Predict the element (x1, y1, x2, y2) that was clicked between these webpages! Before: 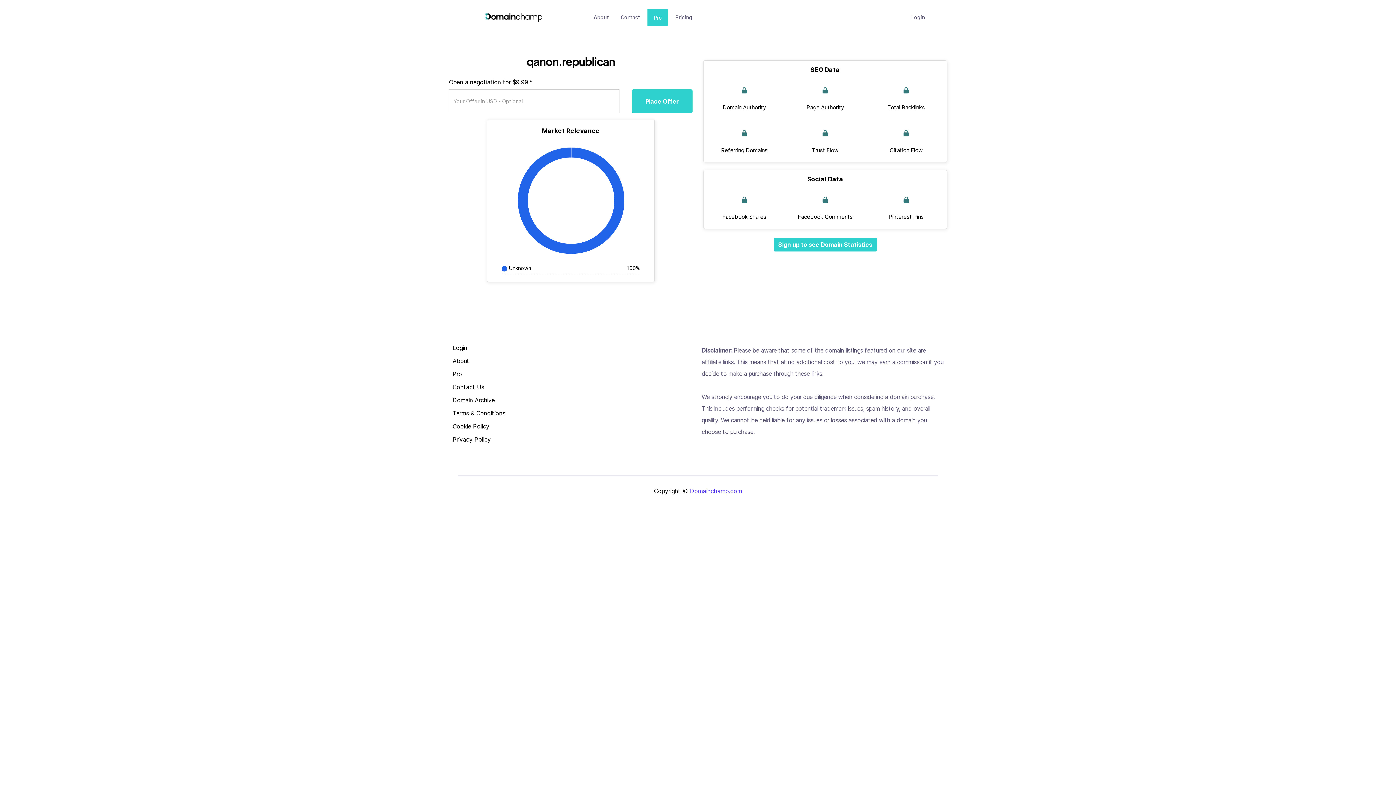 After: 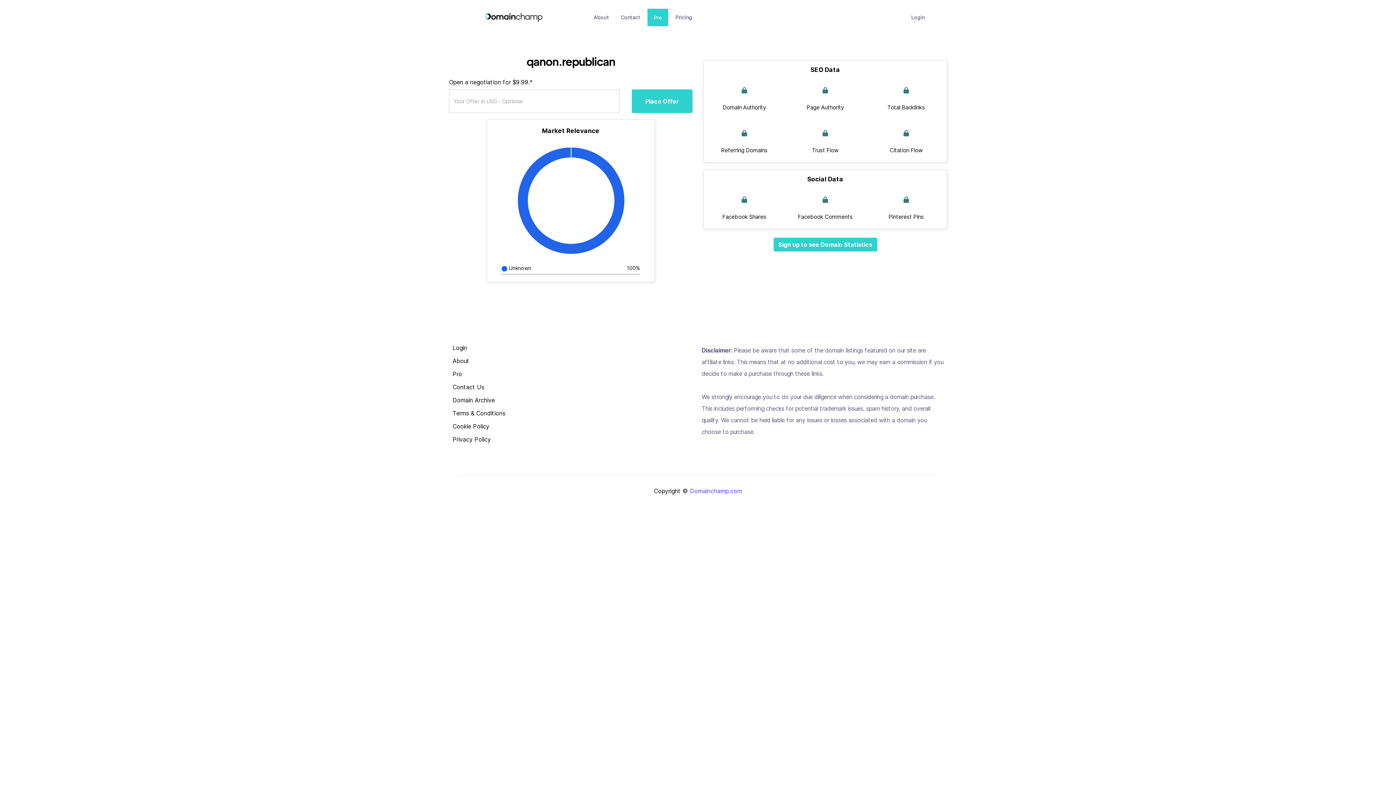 Action: label: Place Offer bbox: (631, 89, 692, 113)